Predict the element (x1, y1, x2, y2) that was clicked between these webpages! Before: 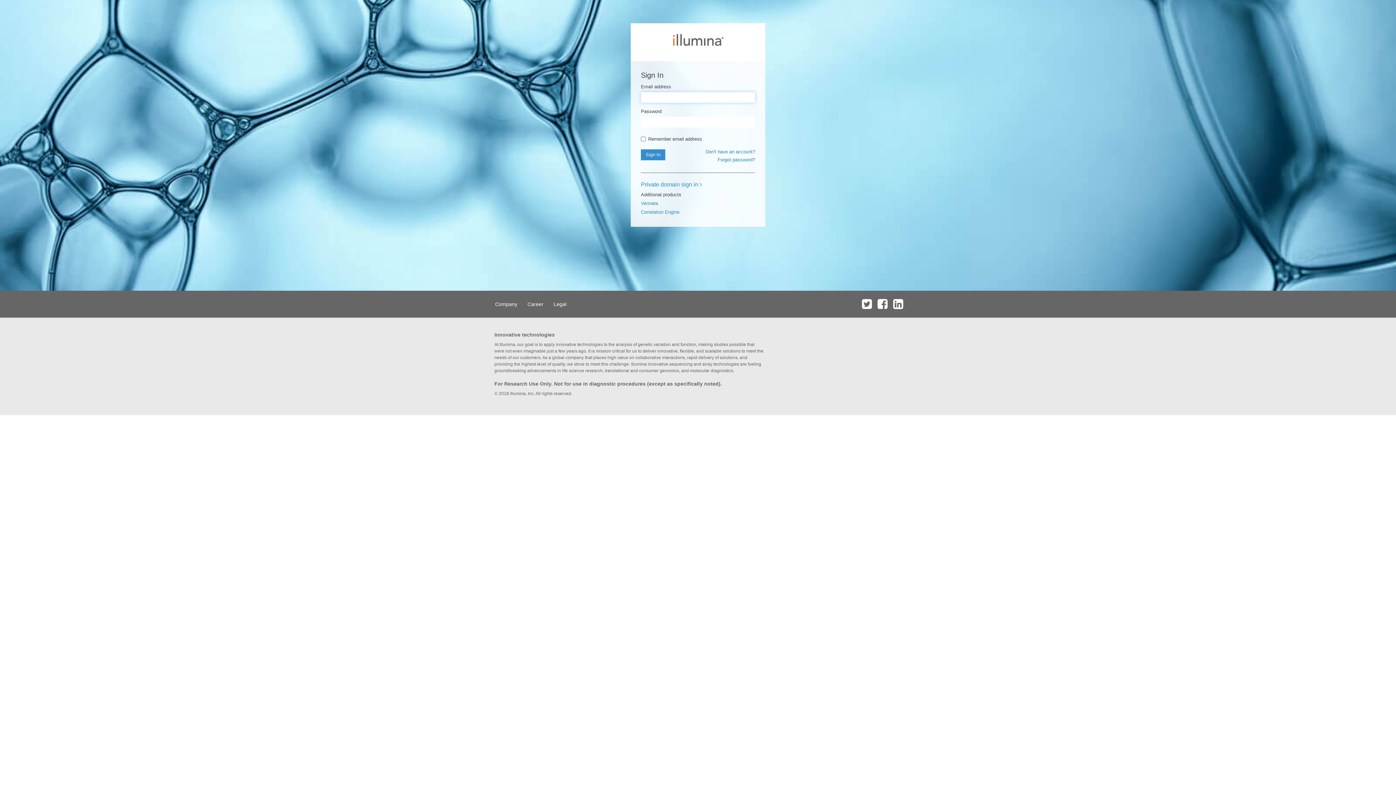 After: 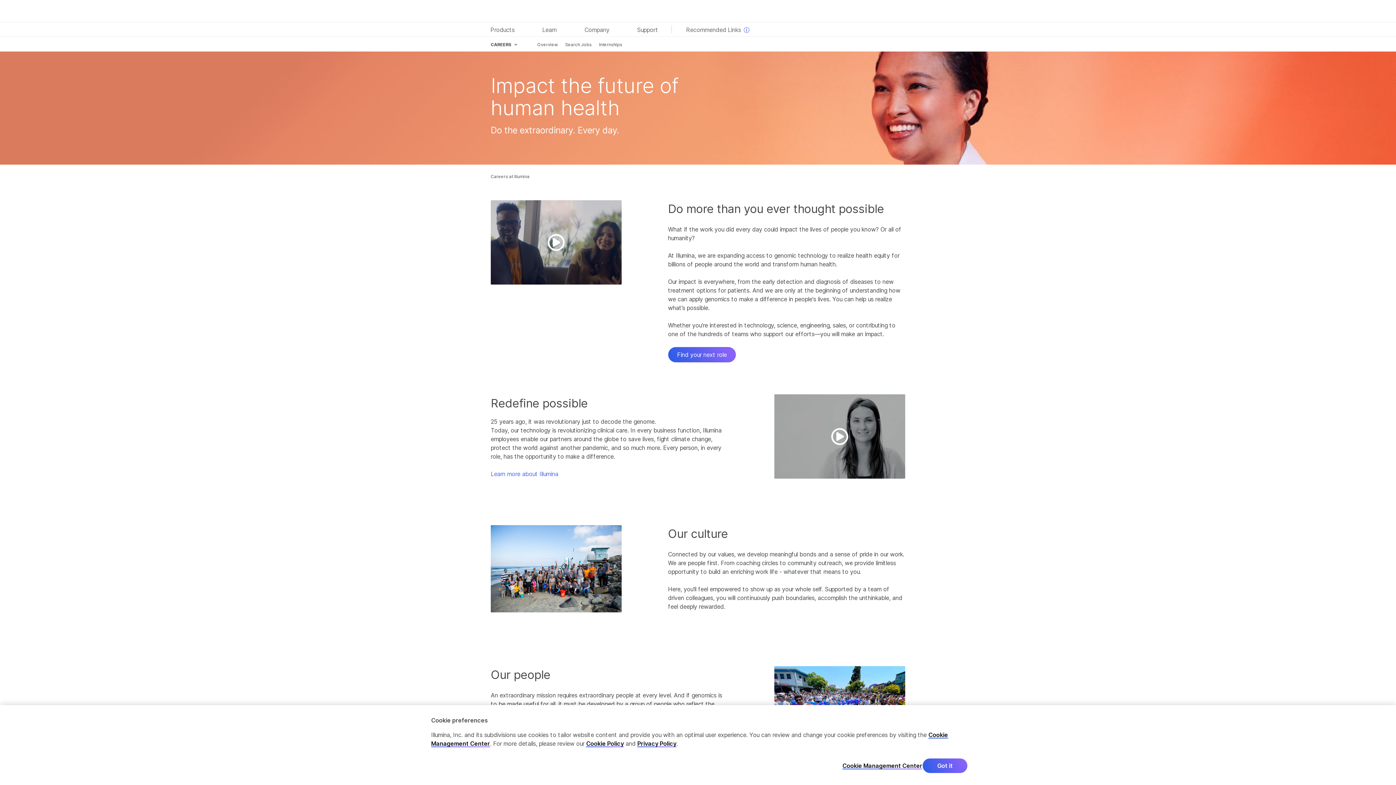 Action: bbox: (523, 290, 548, 317) label: Career